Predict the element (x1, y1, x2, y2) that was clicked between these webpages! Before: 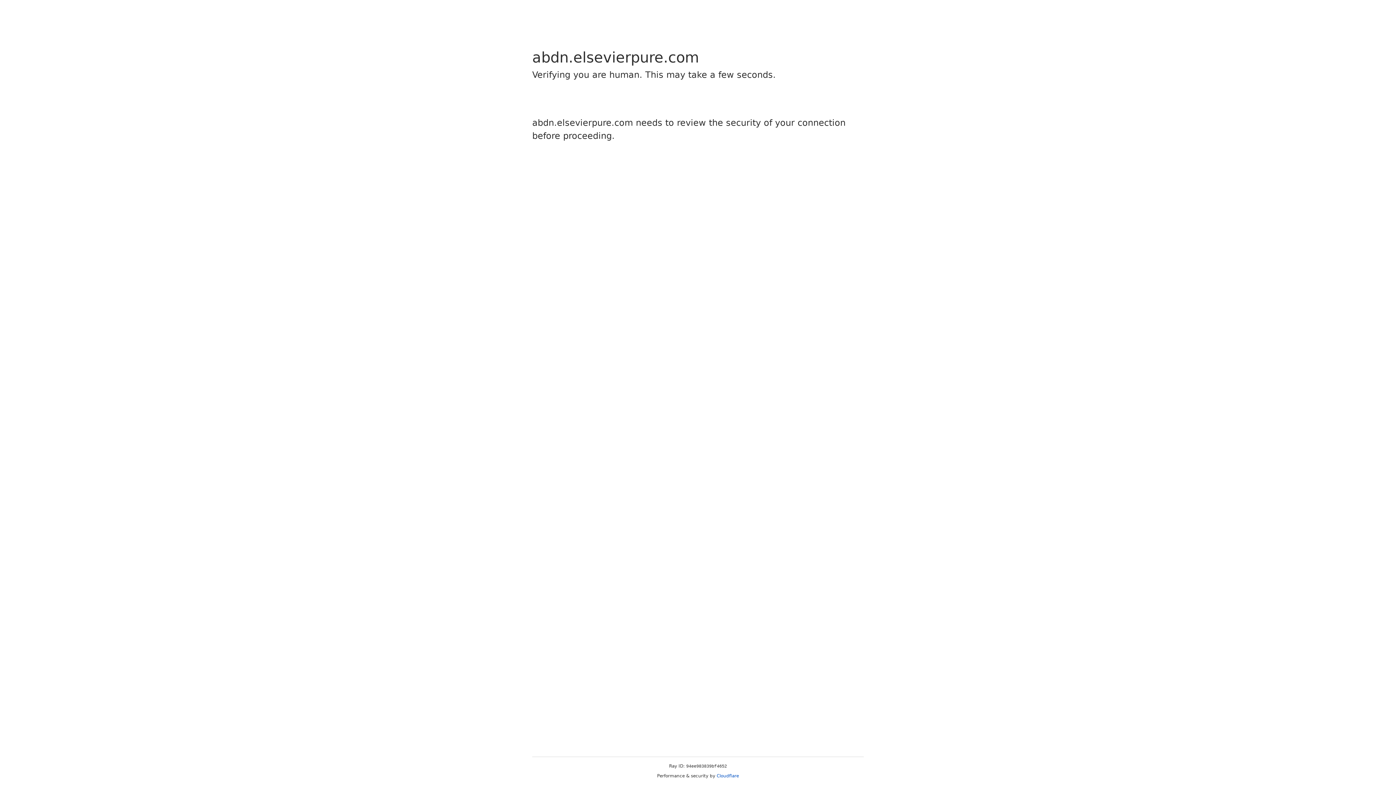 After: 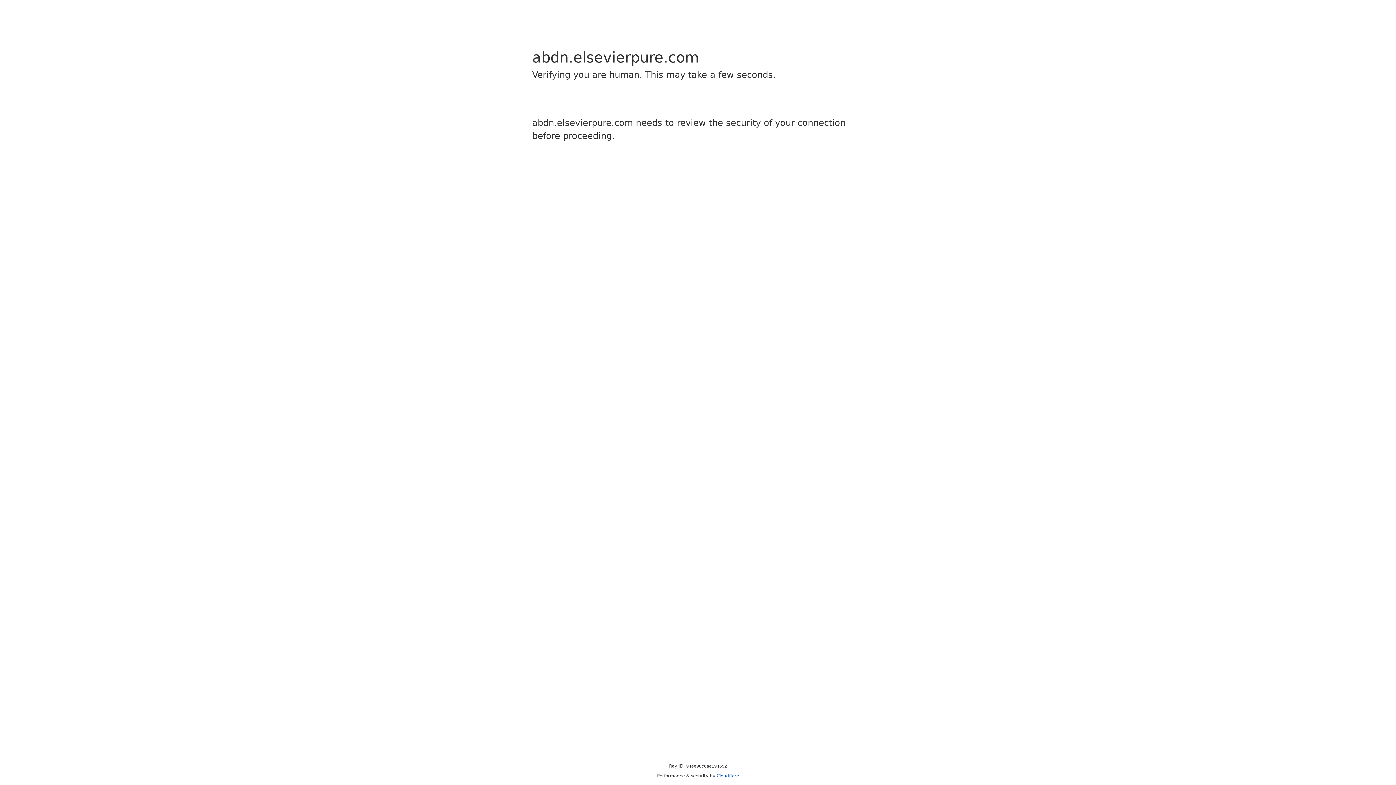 Action: label: Cloudflare bbox: (716, 773, 739, 778)